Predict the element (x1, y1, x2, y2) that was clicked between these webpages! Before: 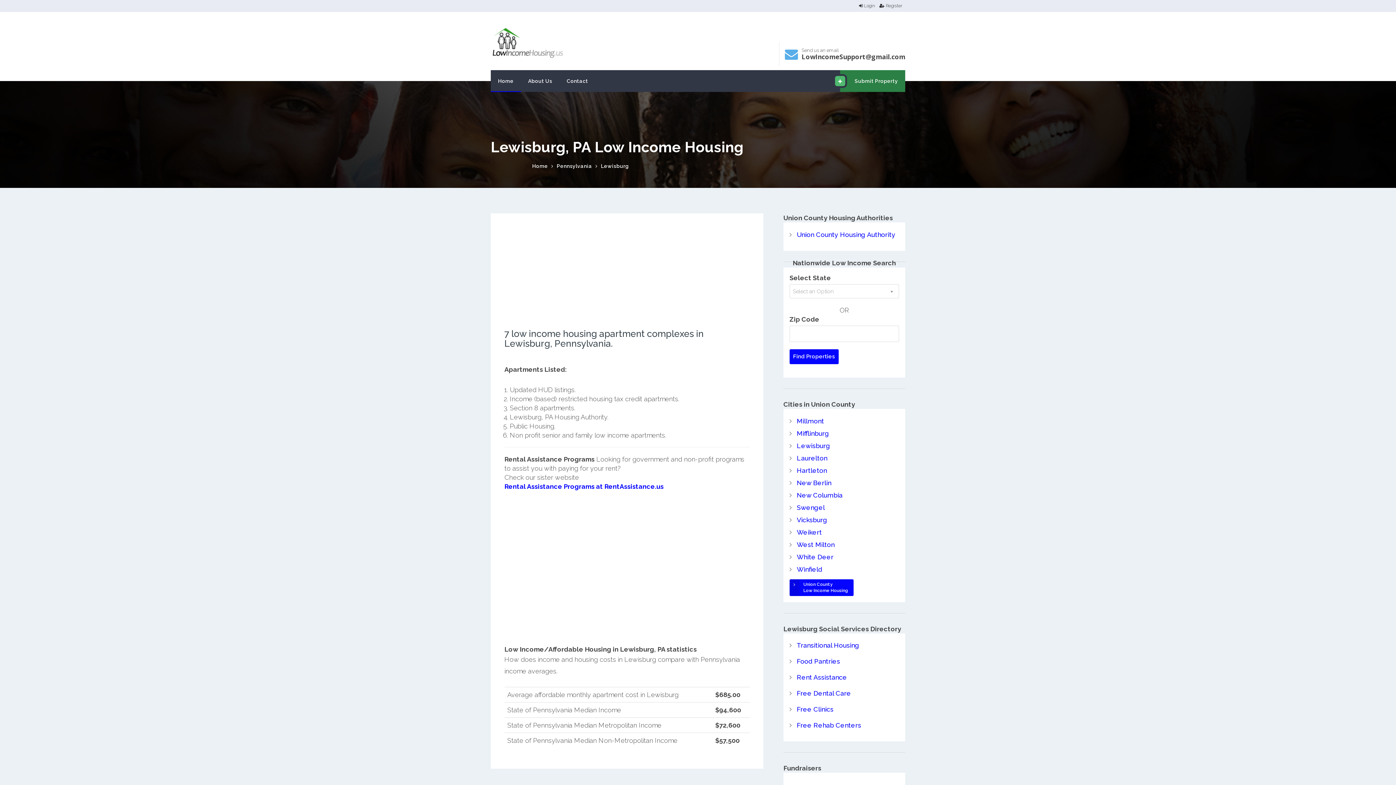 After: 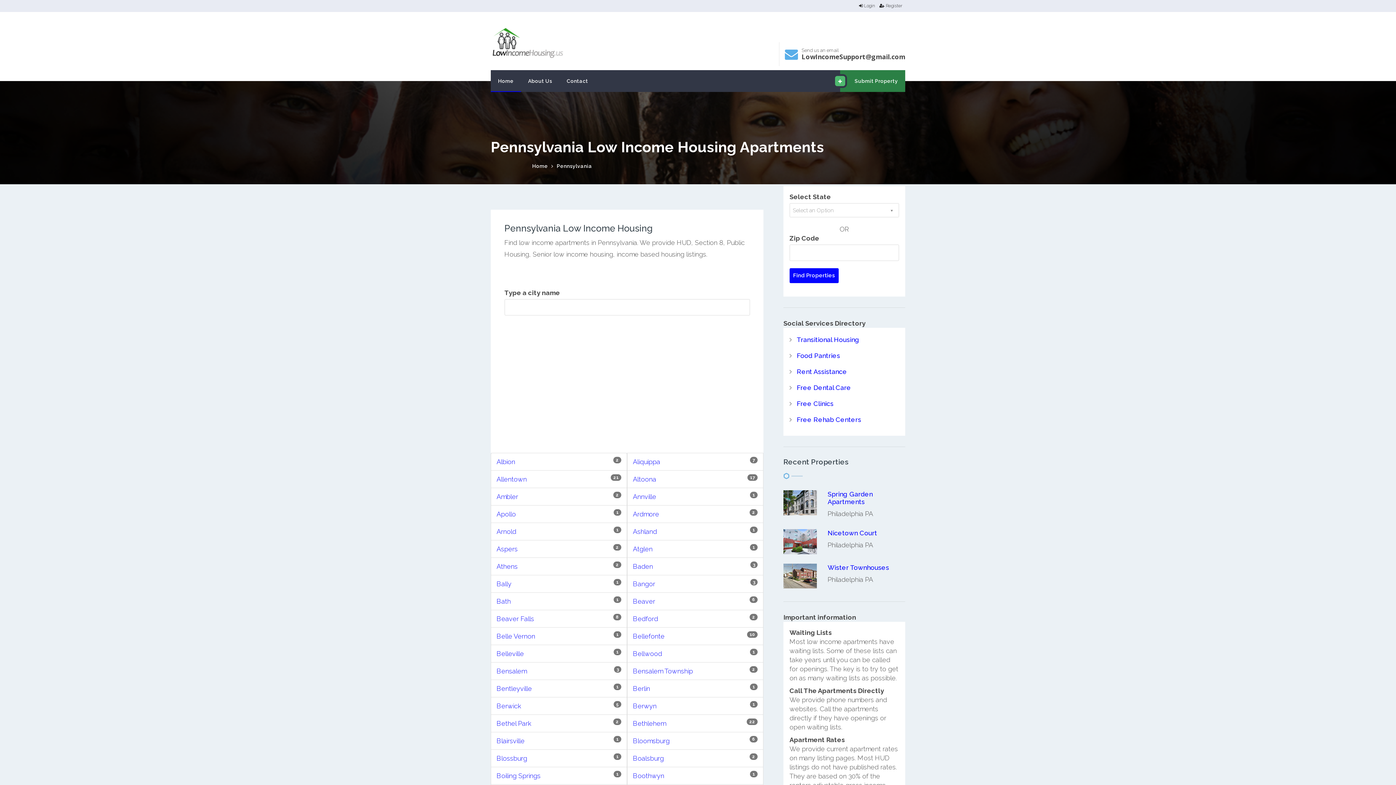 Action: label: Pennsylvania bbox: (556, 163, 592, 169)